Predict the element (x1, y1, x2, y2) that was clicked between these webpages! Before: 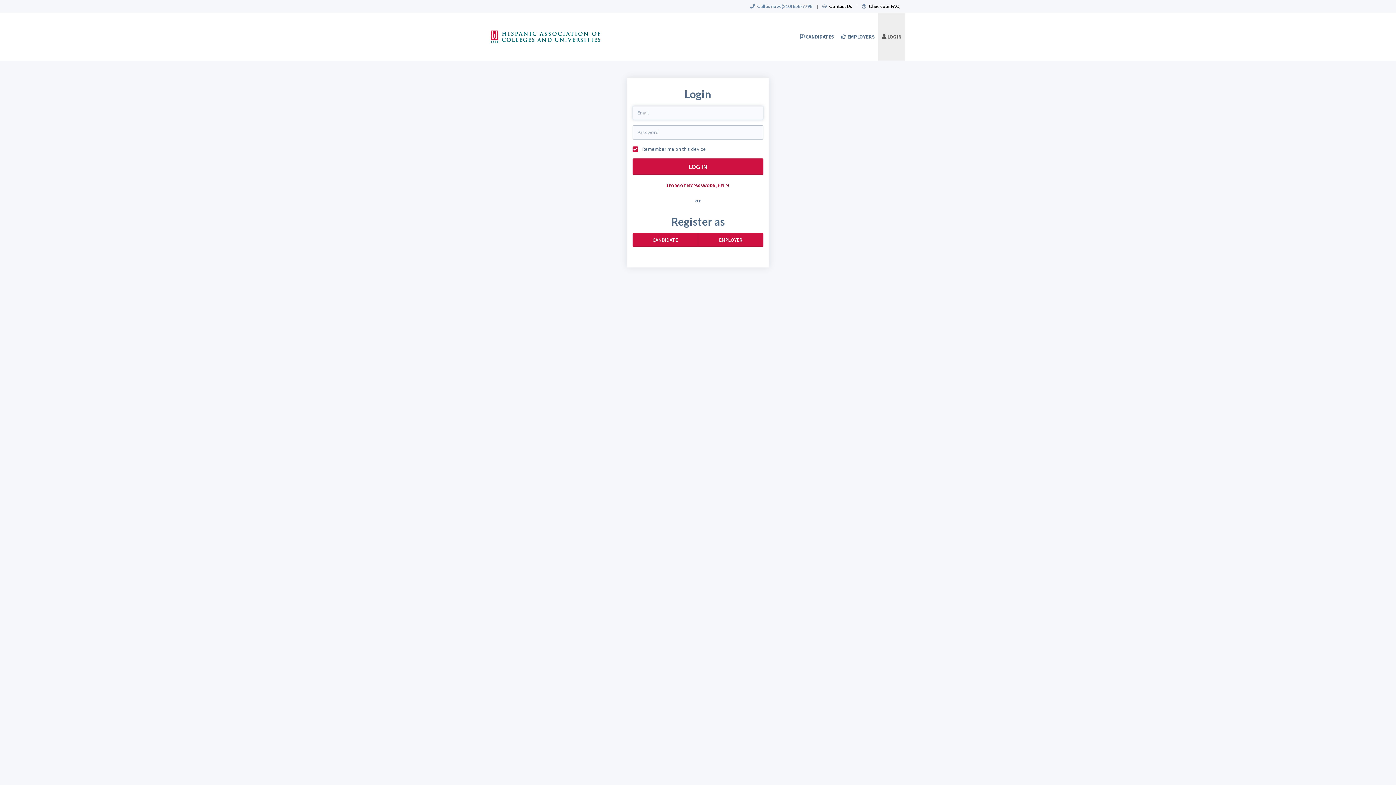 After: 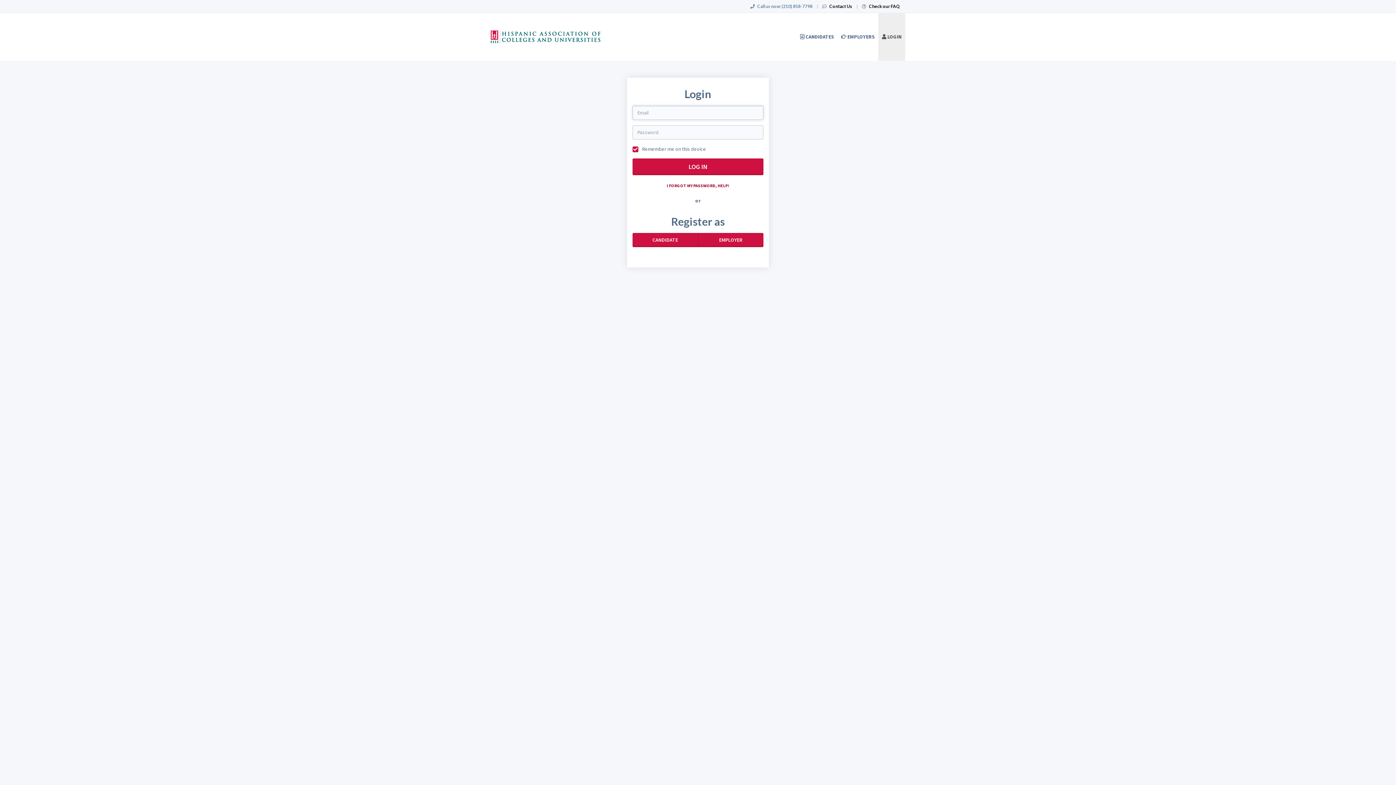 Action: bbox: (878, 13, 905, 60) label:  LOGIN